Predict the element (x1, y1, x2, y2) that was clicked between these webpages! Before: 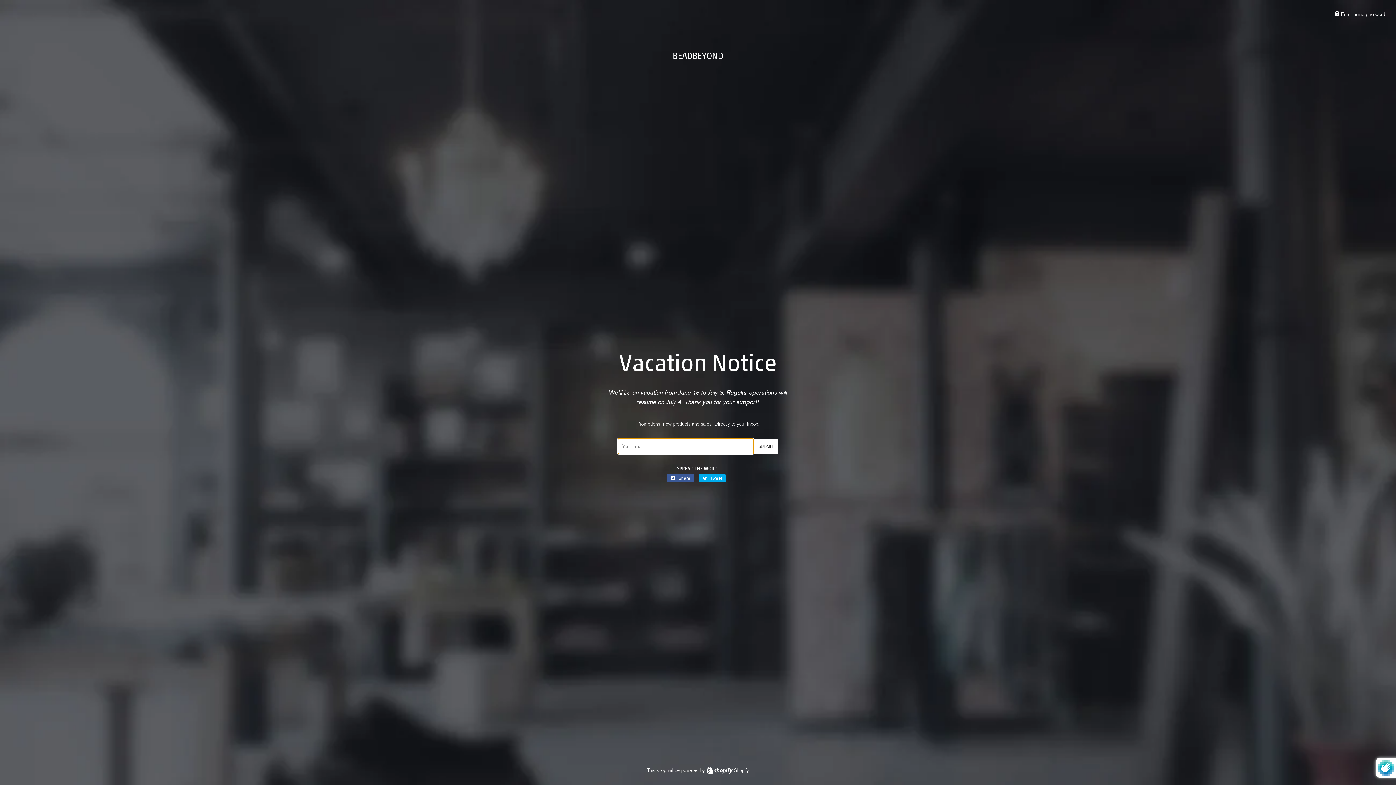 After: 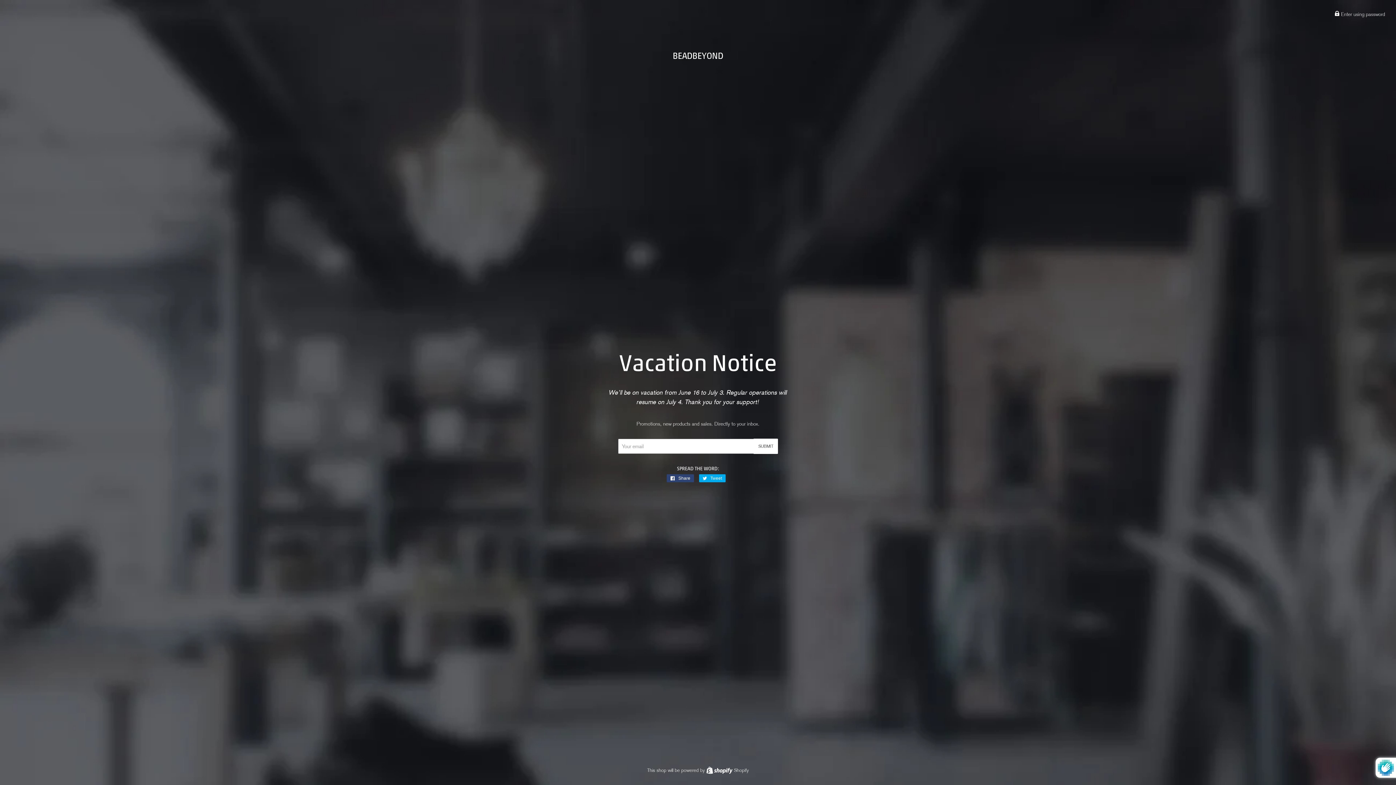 Action: bbox: (666, 474, 694, 482) label:  Share
Share on Facebook